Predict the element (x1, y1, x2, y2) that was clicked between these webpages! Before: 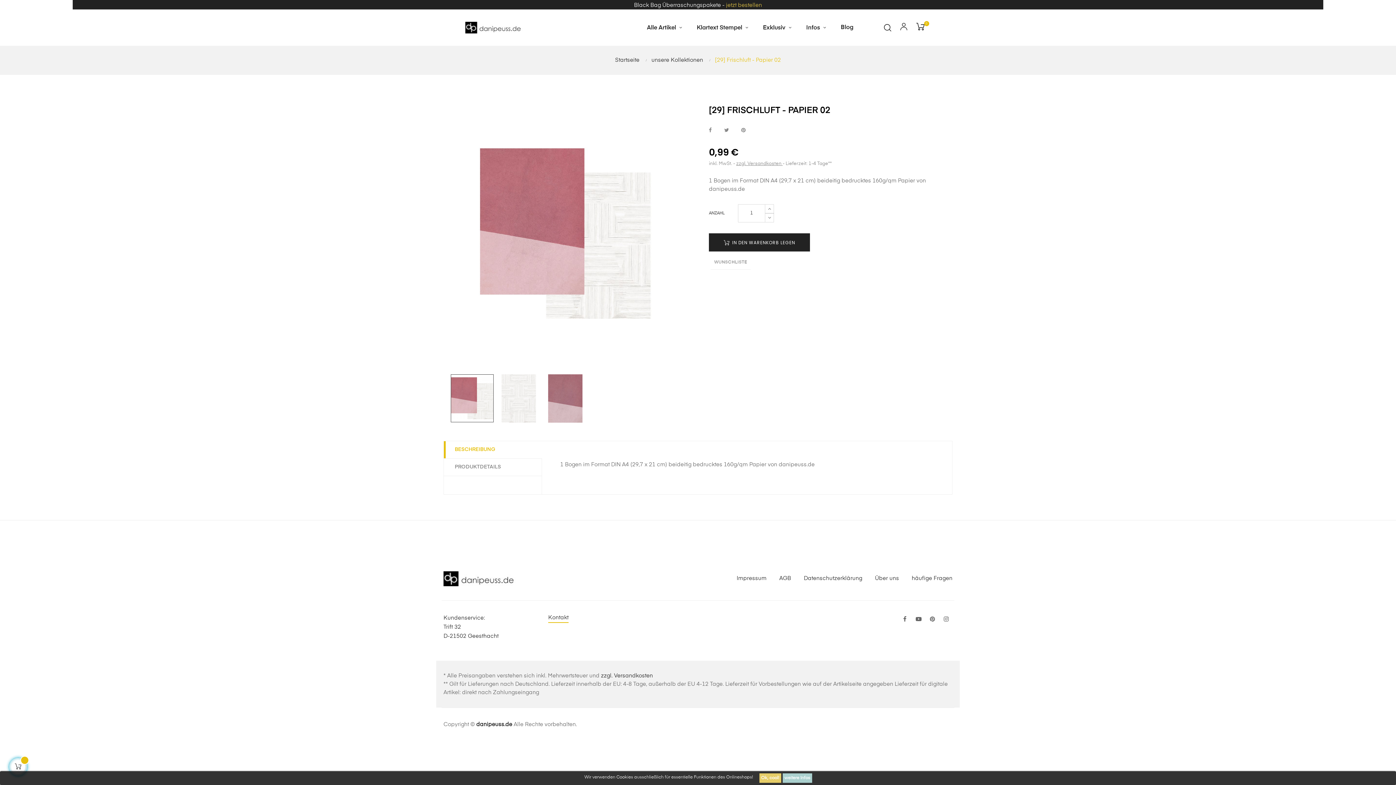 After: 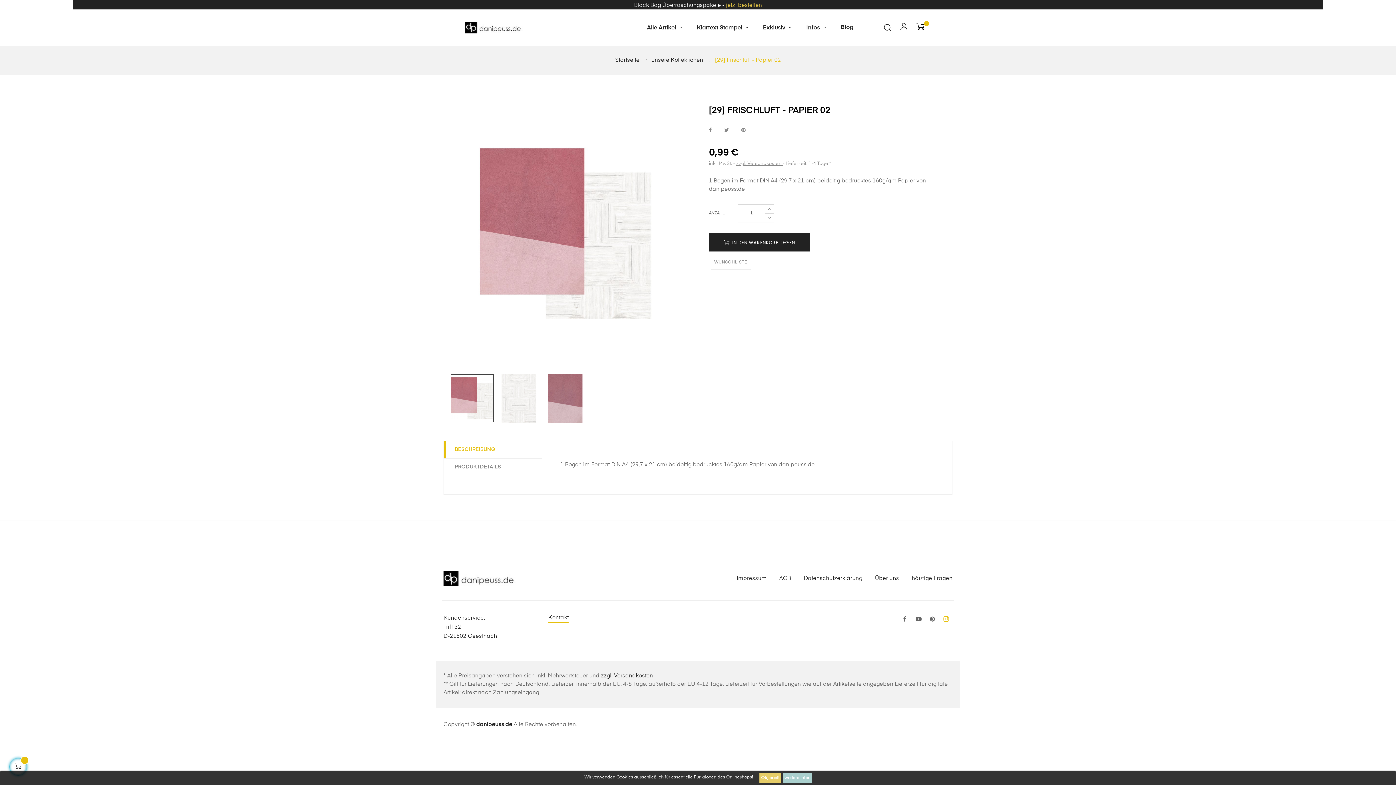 Action: bbox: (941, 614, 952, 625) label: Instagram